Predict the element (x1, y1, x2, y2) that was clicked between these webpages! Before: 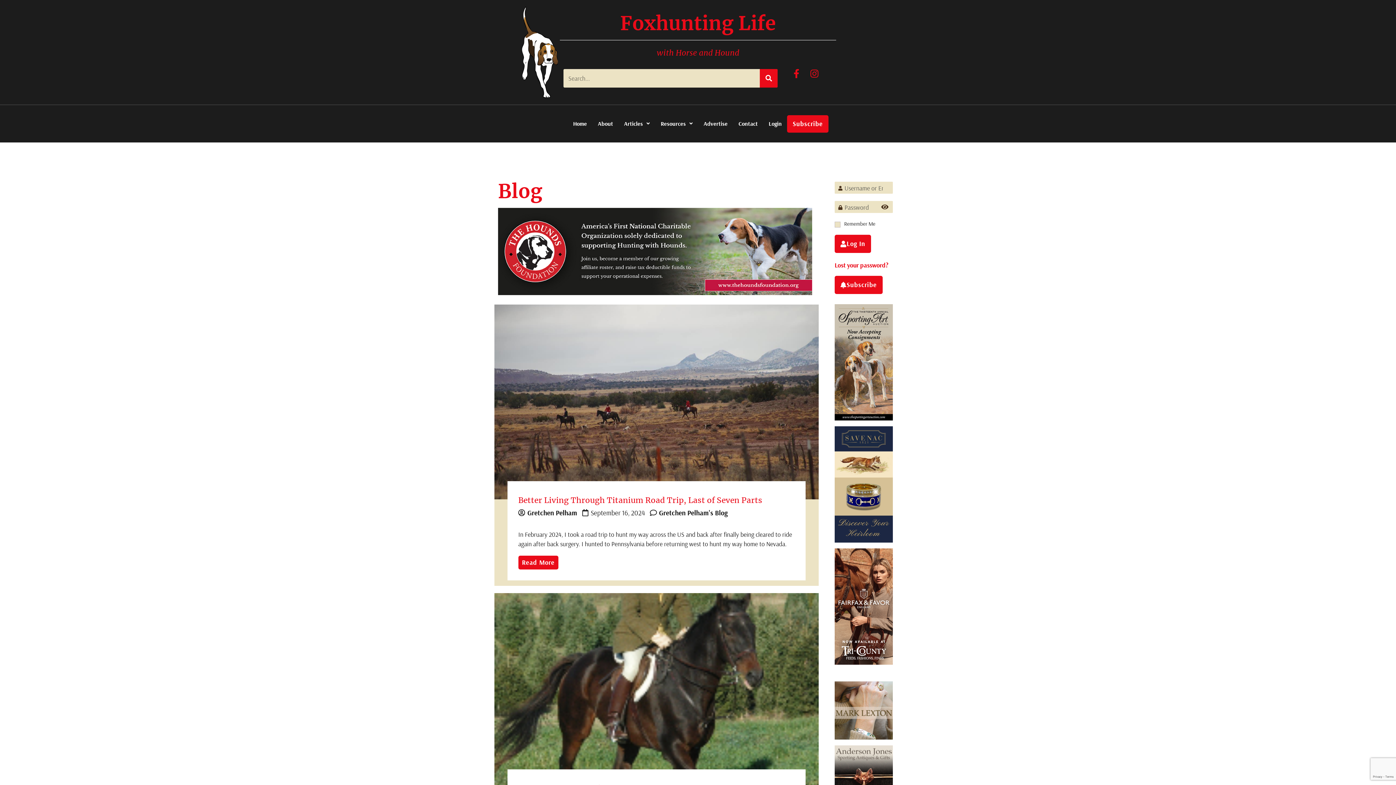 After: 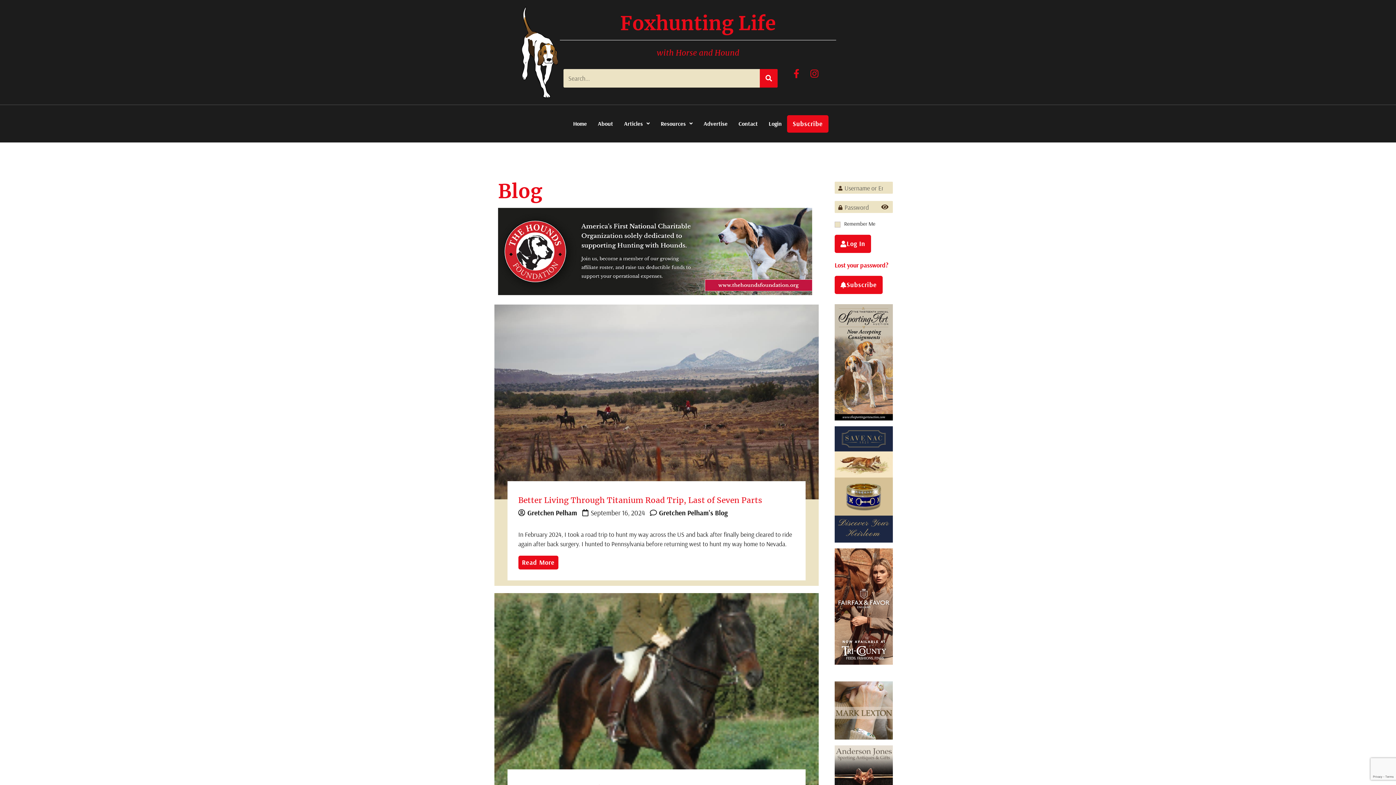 Action: bbox: (834, 681, 893, 742)